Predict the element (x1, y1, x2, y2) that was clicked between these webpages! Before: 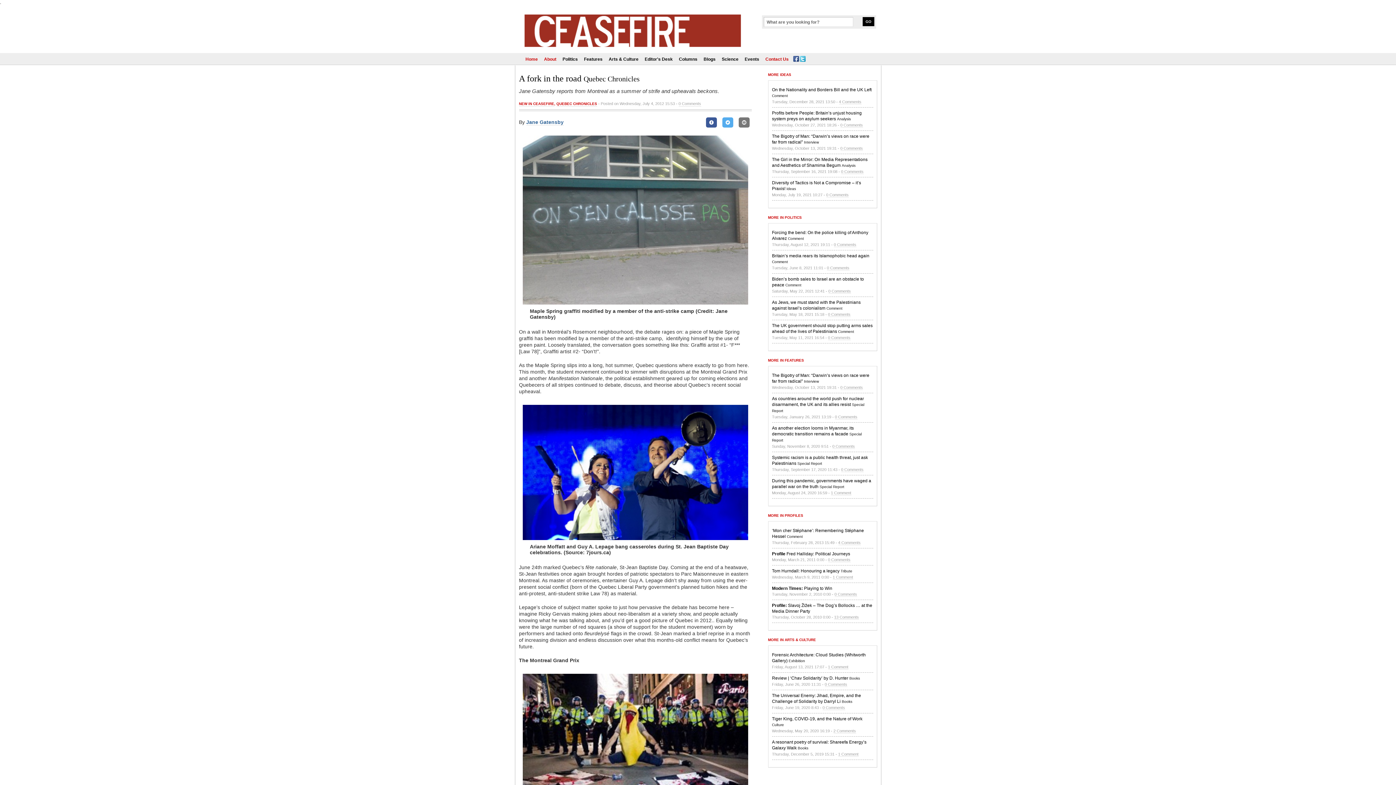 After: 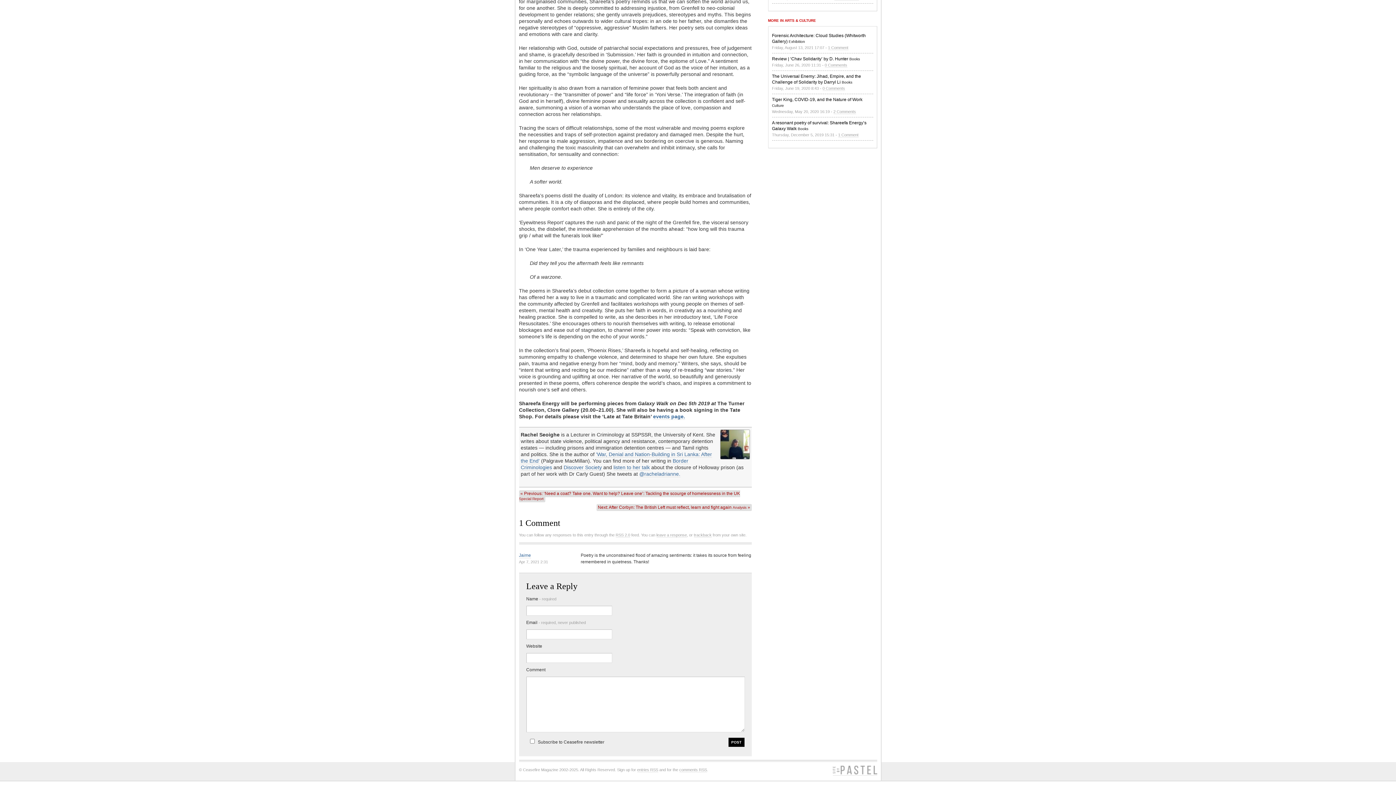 Action: label: 1 Comment bbox: (838, 752, 858, 757)